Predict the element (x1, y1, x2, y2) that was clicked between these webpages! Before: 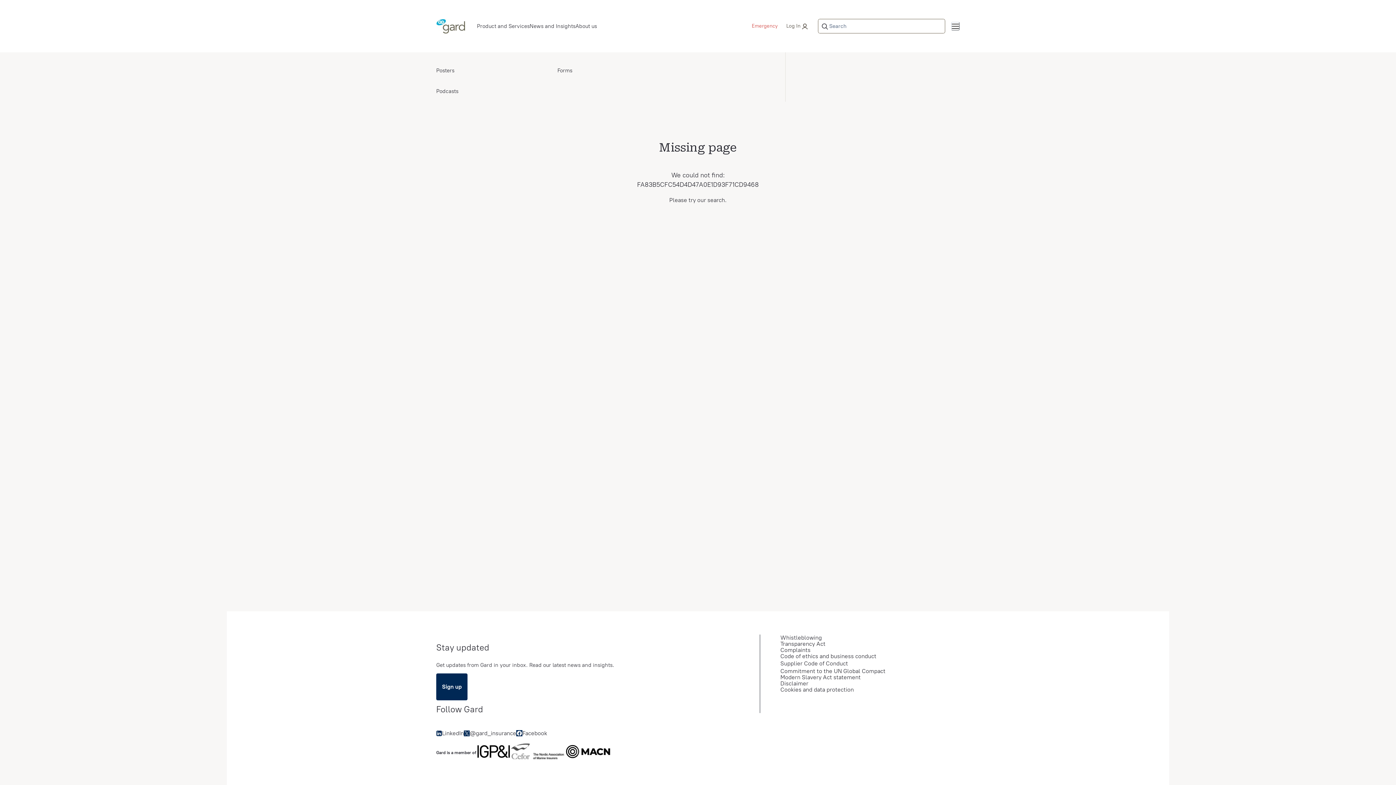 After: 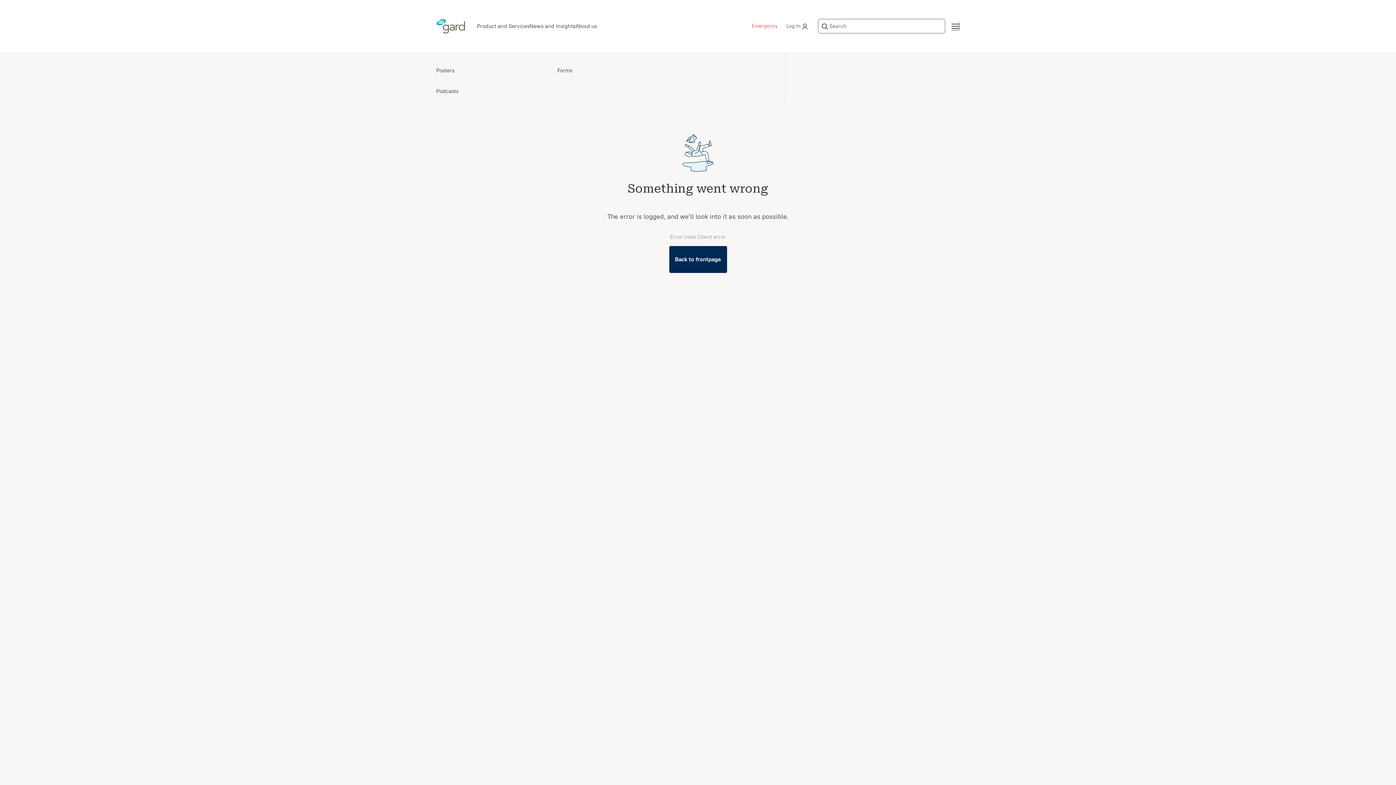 Action: bbox: (780, 649, 875, 655) label: Code of ethics and business conduct